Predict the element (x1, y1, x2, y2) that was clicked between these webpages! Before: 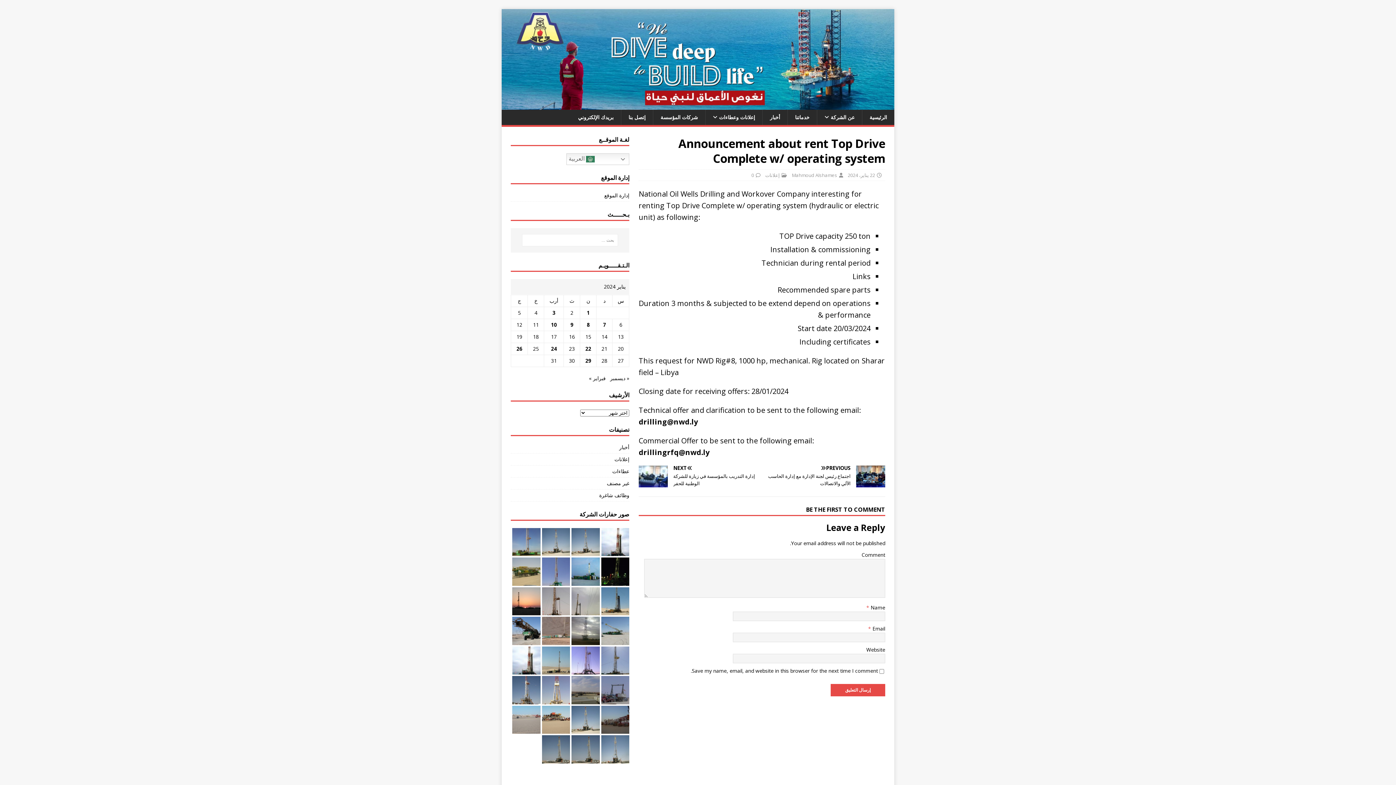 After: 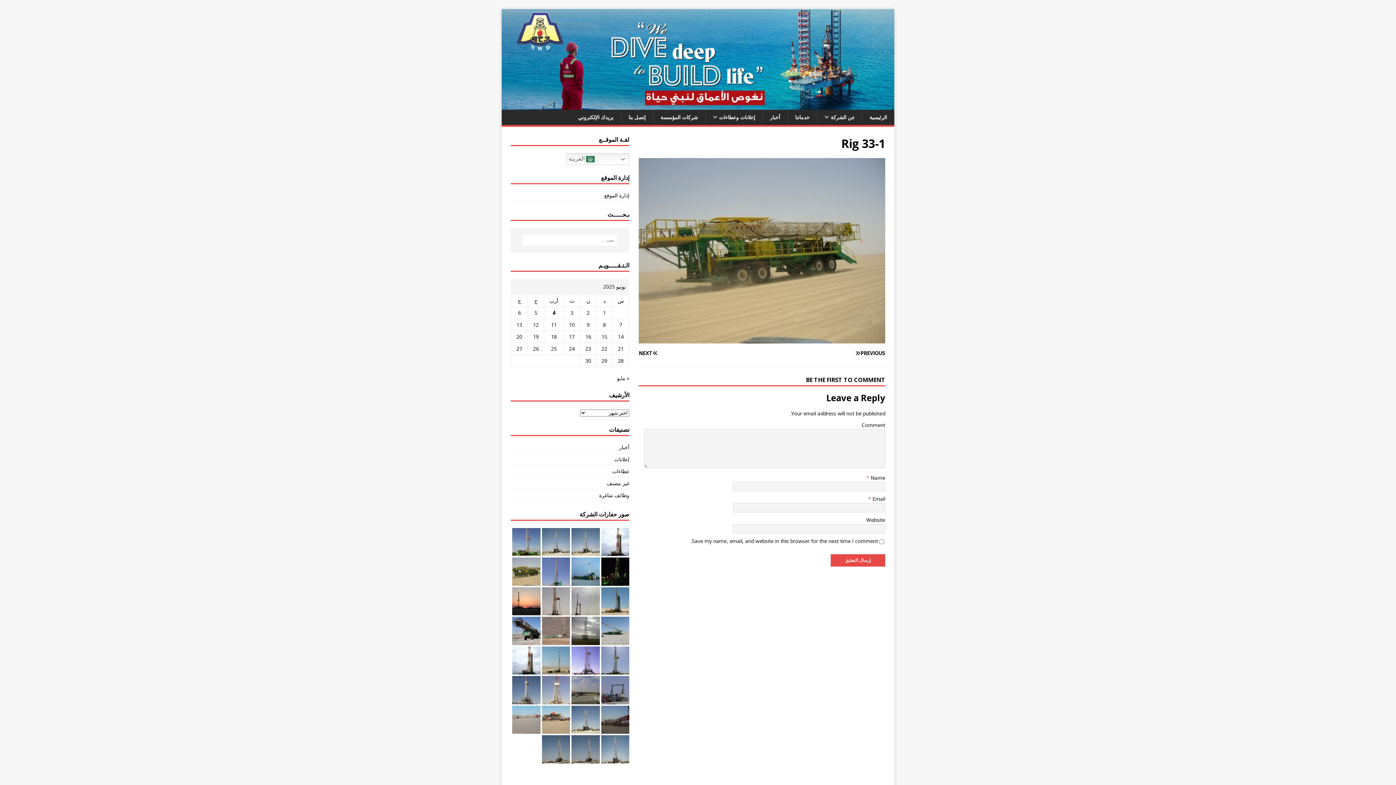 Action: bbox: (512, 578, 540, 585)